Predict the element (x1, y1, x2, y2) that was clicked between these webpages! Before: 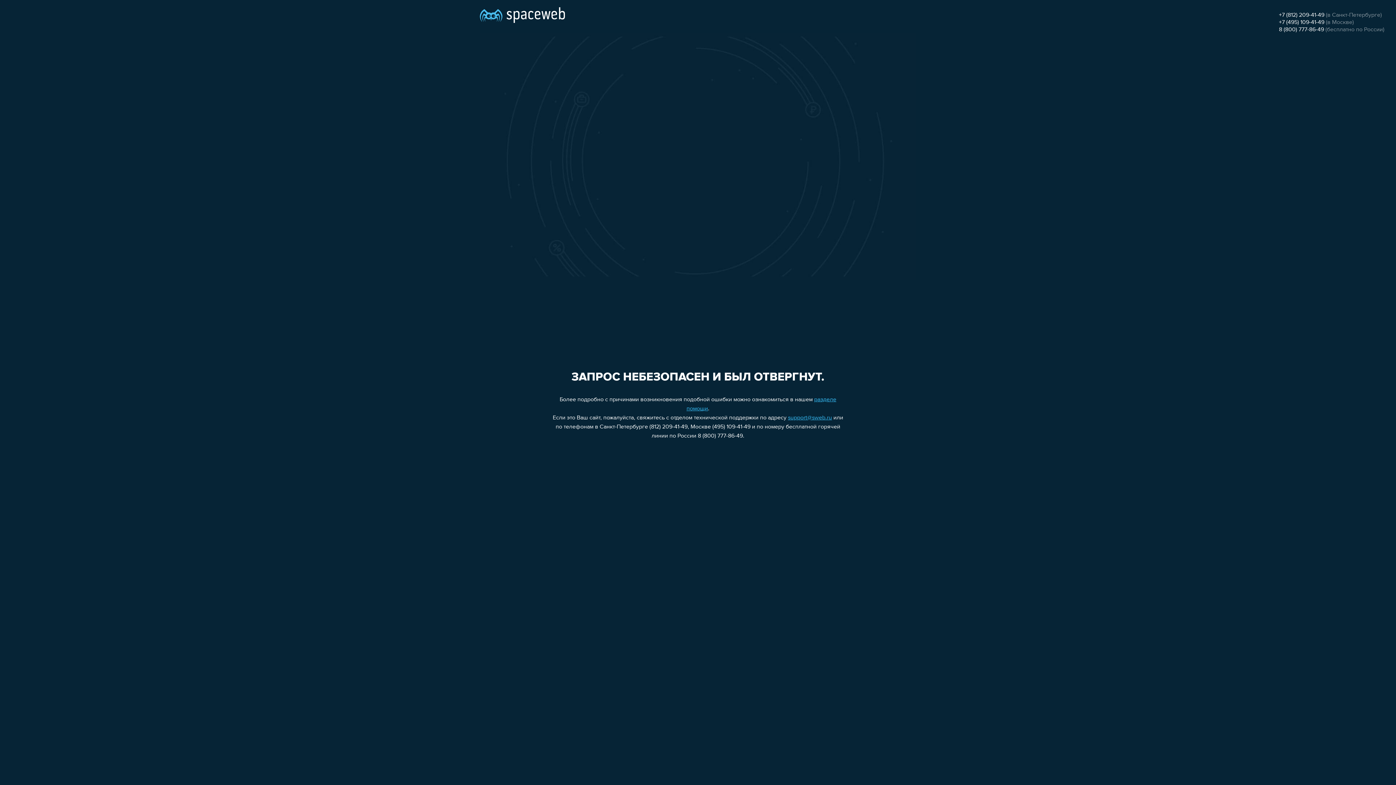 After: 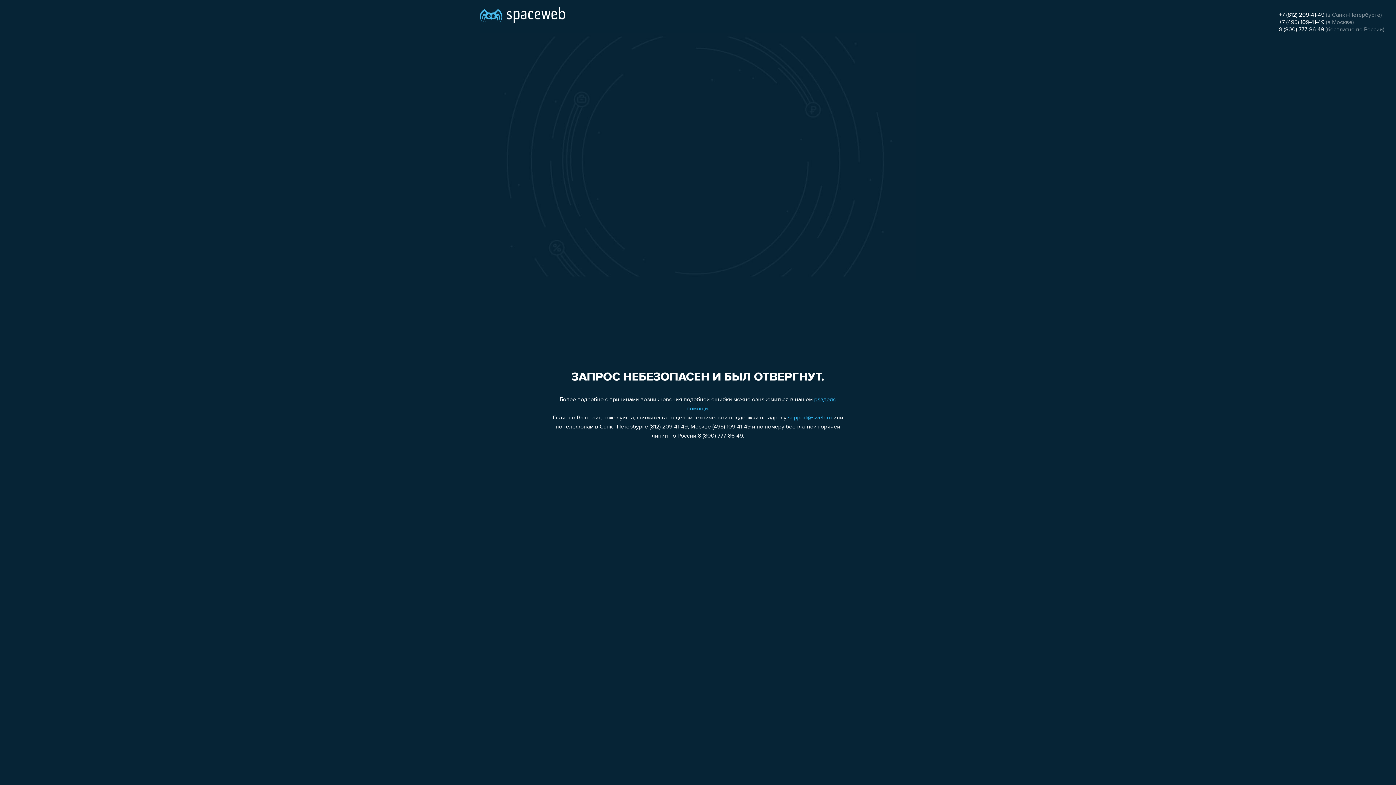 Action: bbox: (788, 415, 832, 421) label: support@sweb.ru